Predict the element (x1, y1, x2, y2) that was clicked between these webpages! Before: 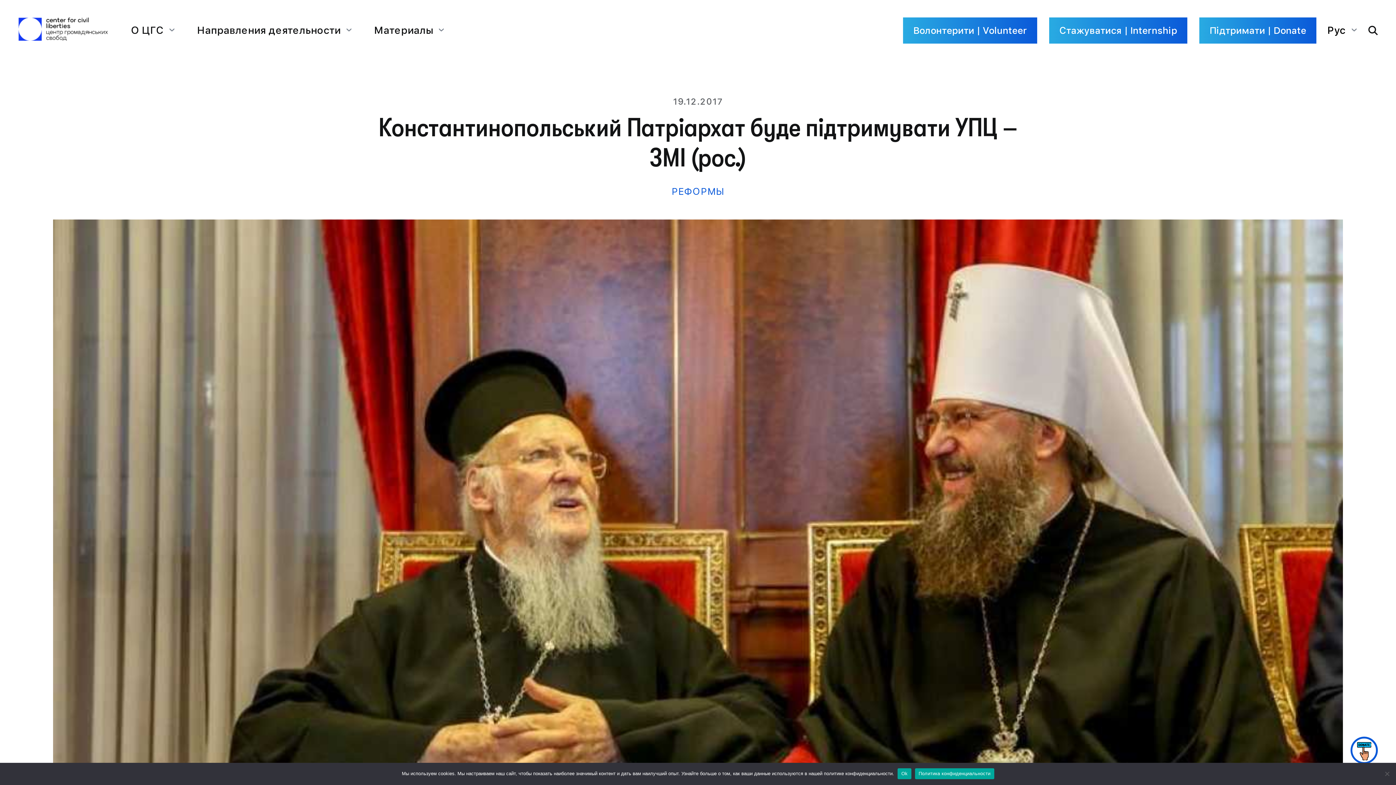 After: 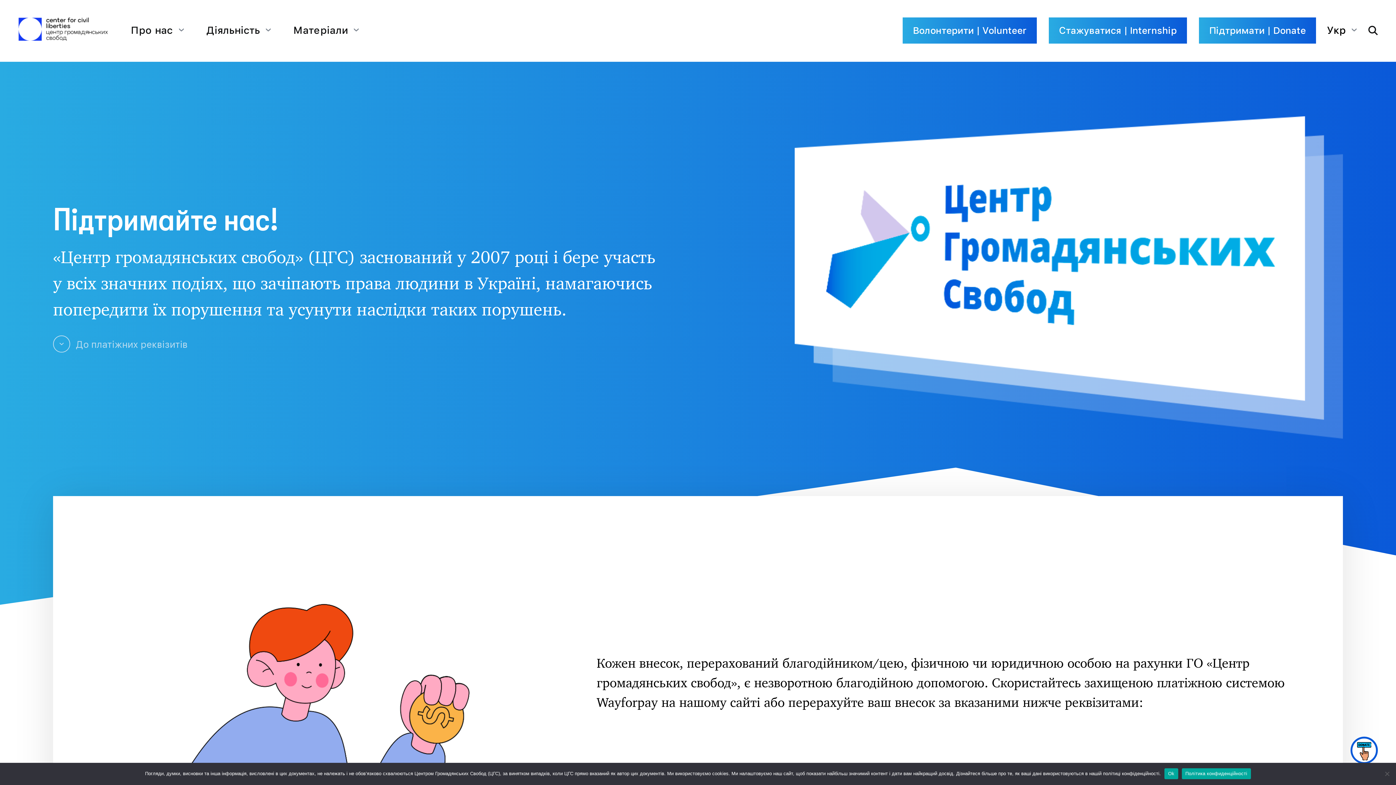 Action: bbox: (1199, 17, 1316, 43) label: Підтримати | Donate